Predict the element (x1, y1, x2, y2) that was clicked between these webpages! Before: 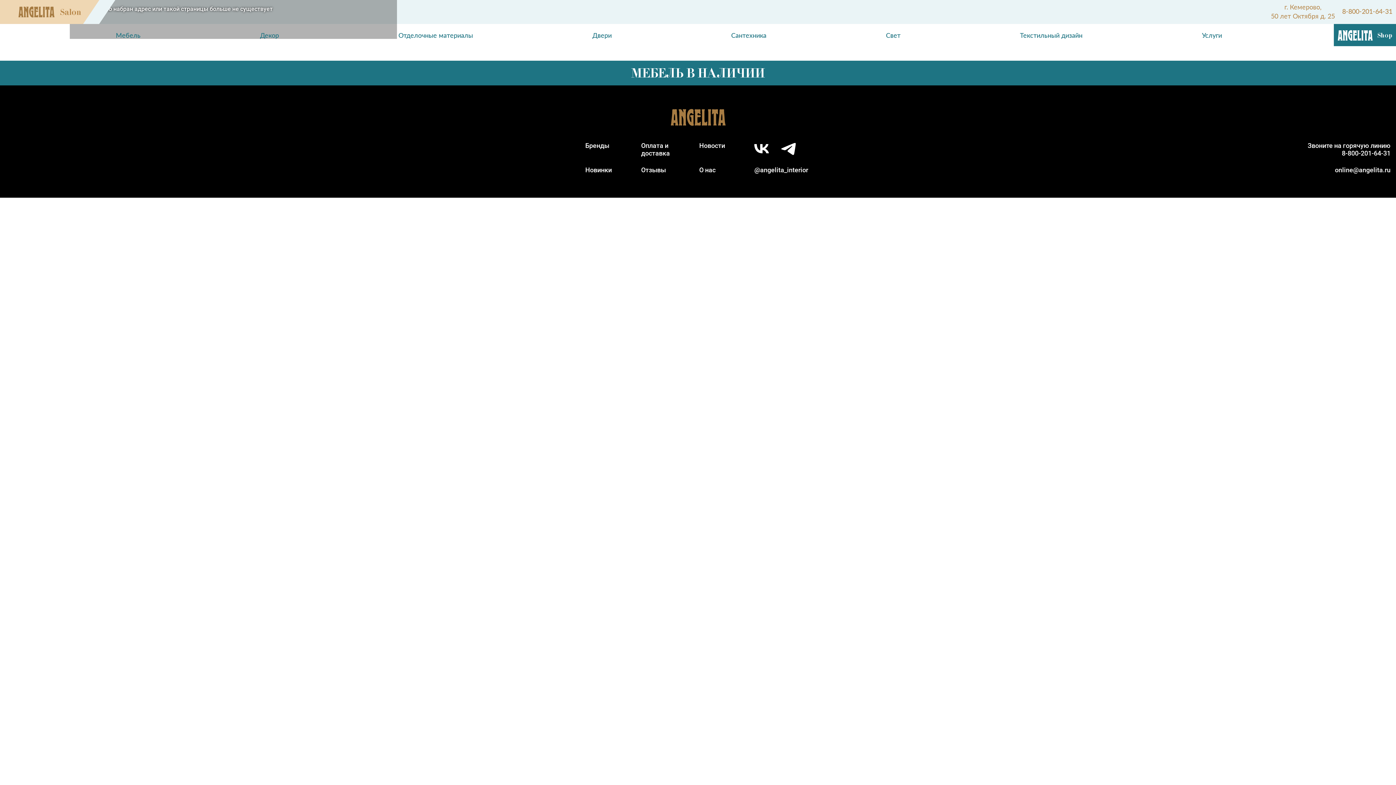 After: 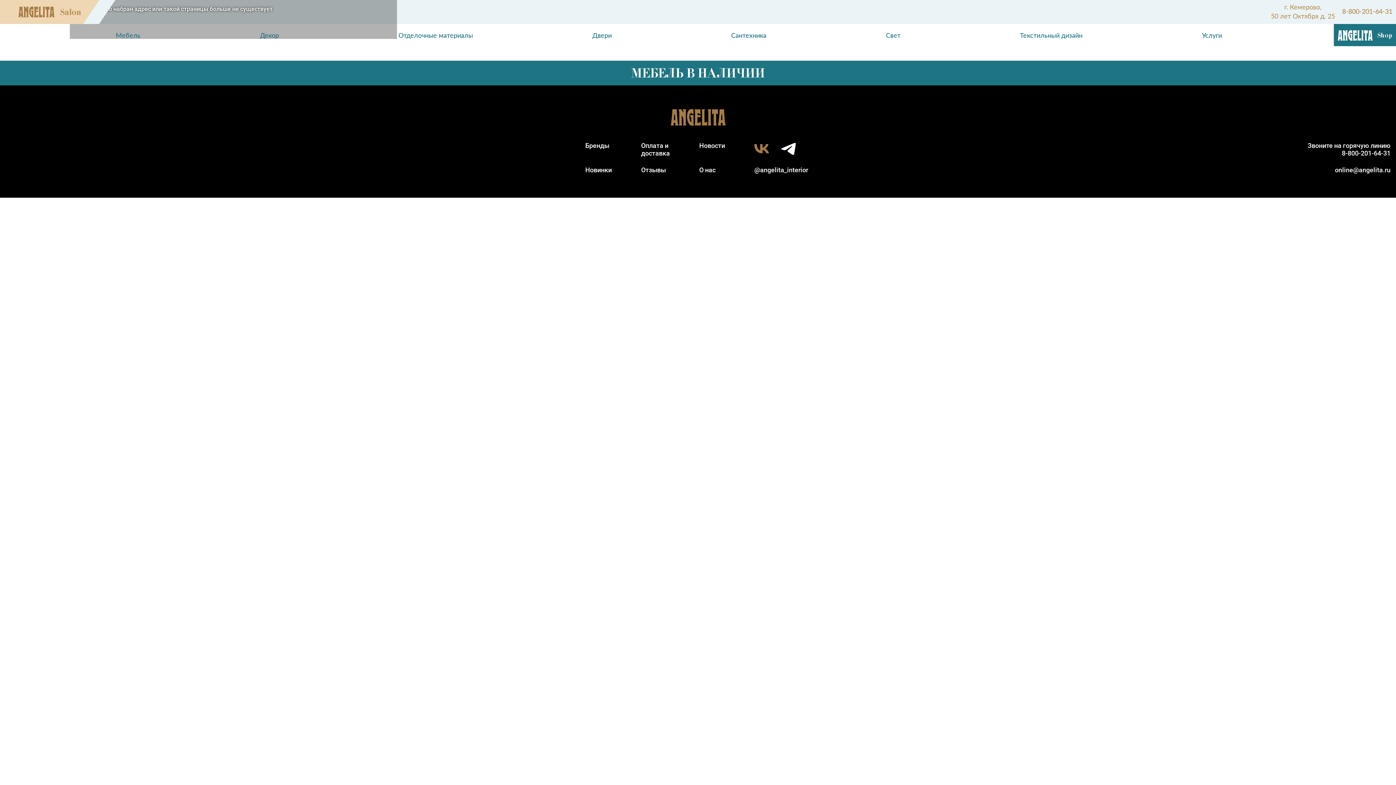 Action: bbox: (754, 141, 781, 149) label:  